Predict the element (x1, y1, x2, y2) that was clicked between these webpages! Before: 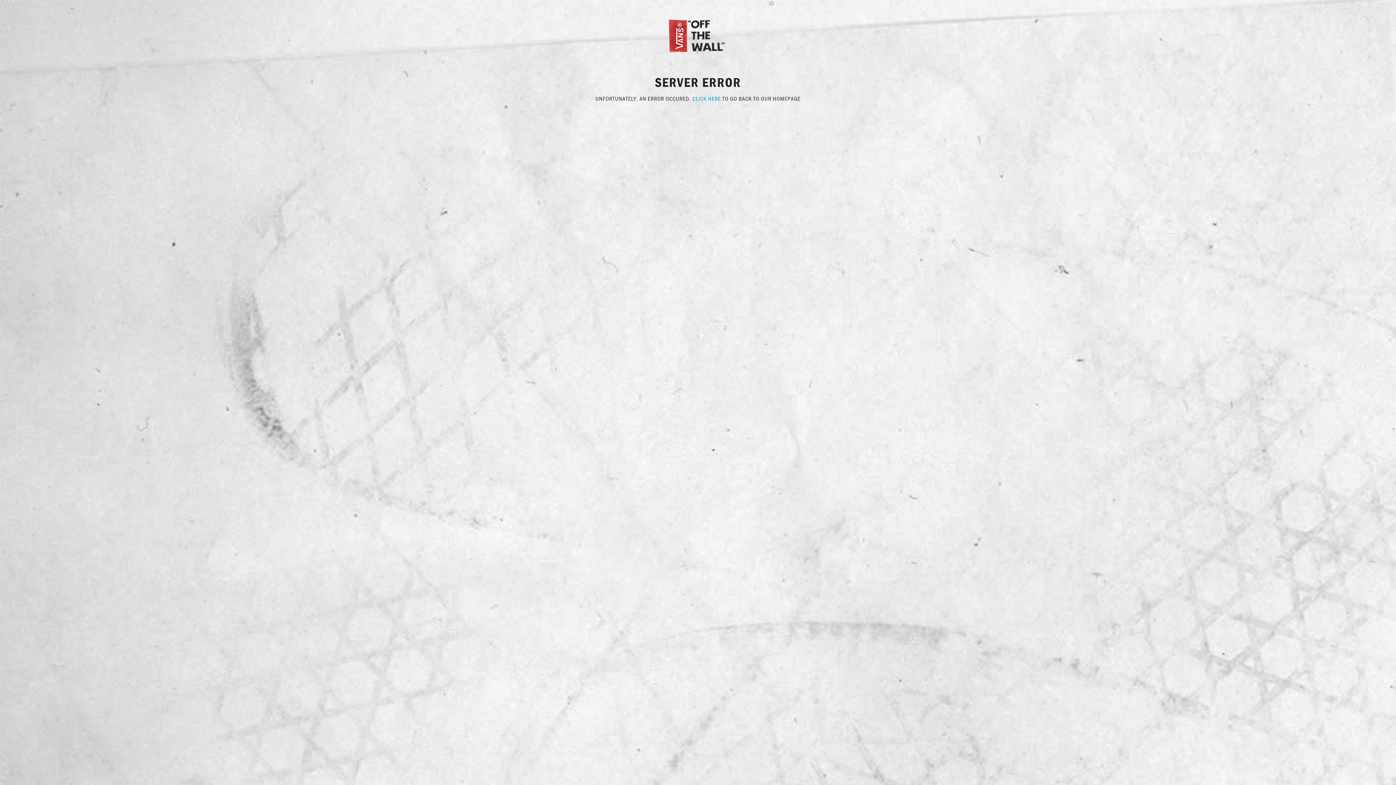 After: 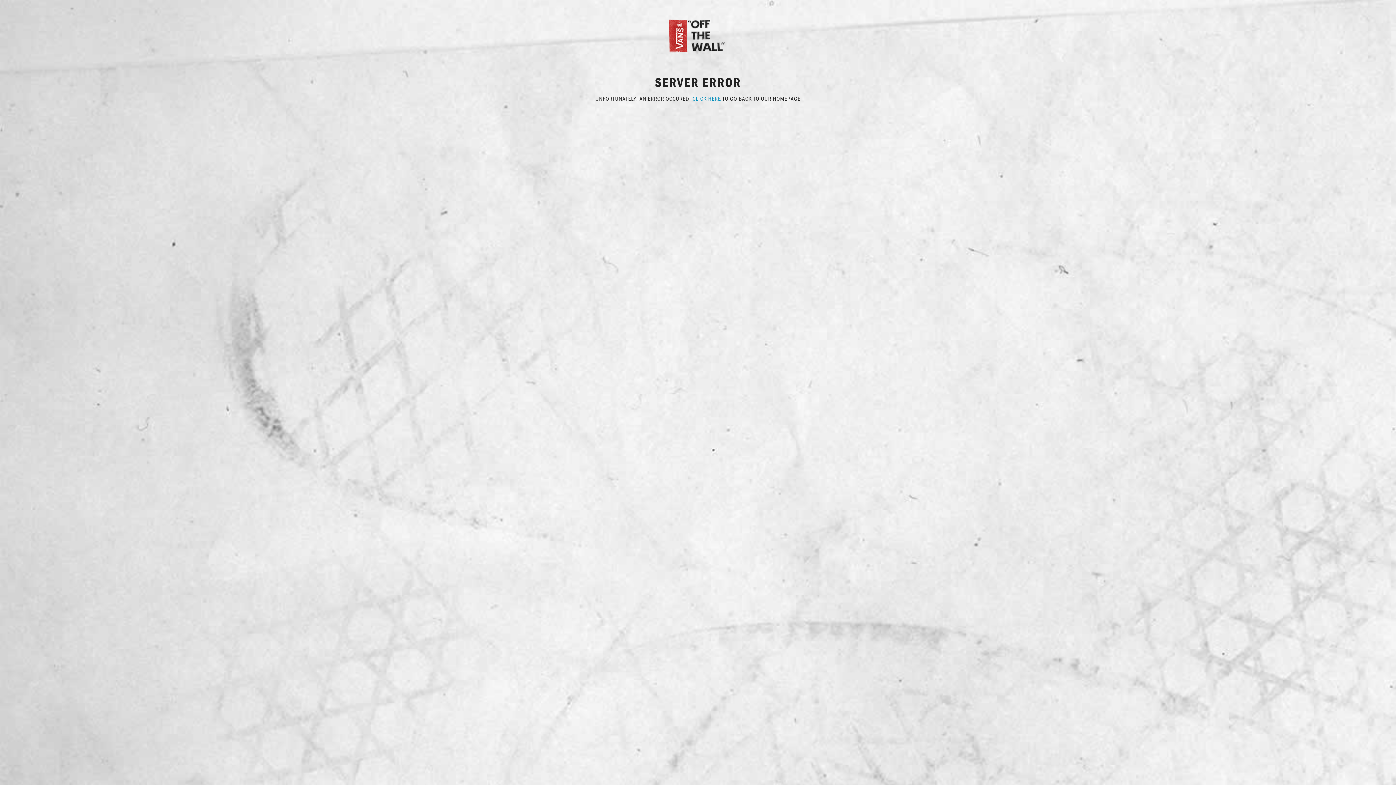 Action: bbox: (667, 31, 729, 38)